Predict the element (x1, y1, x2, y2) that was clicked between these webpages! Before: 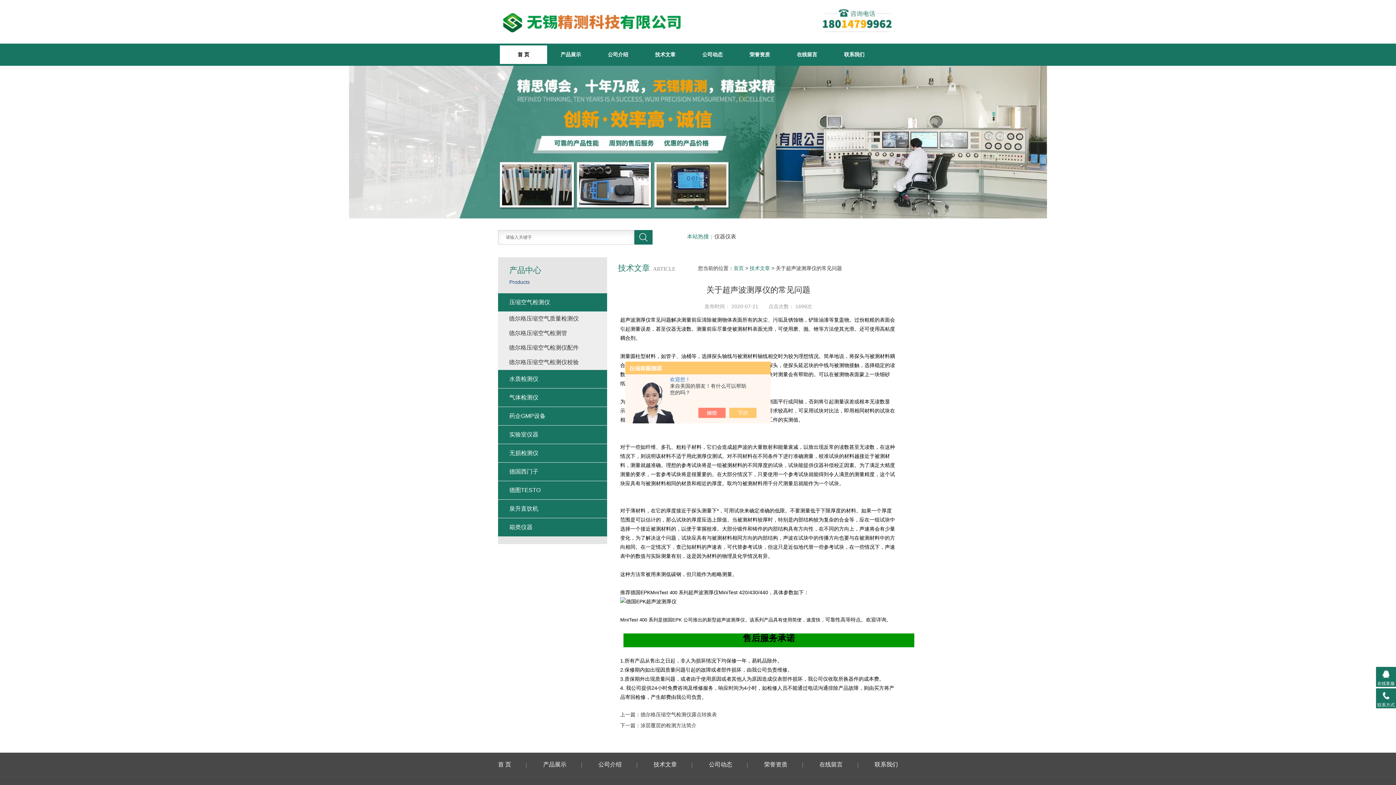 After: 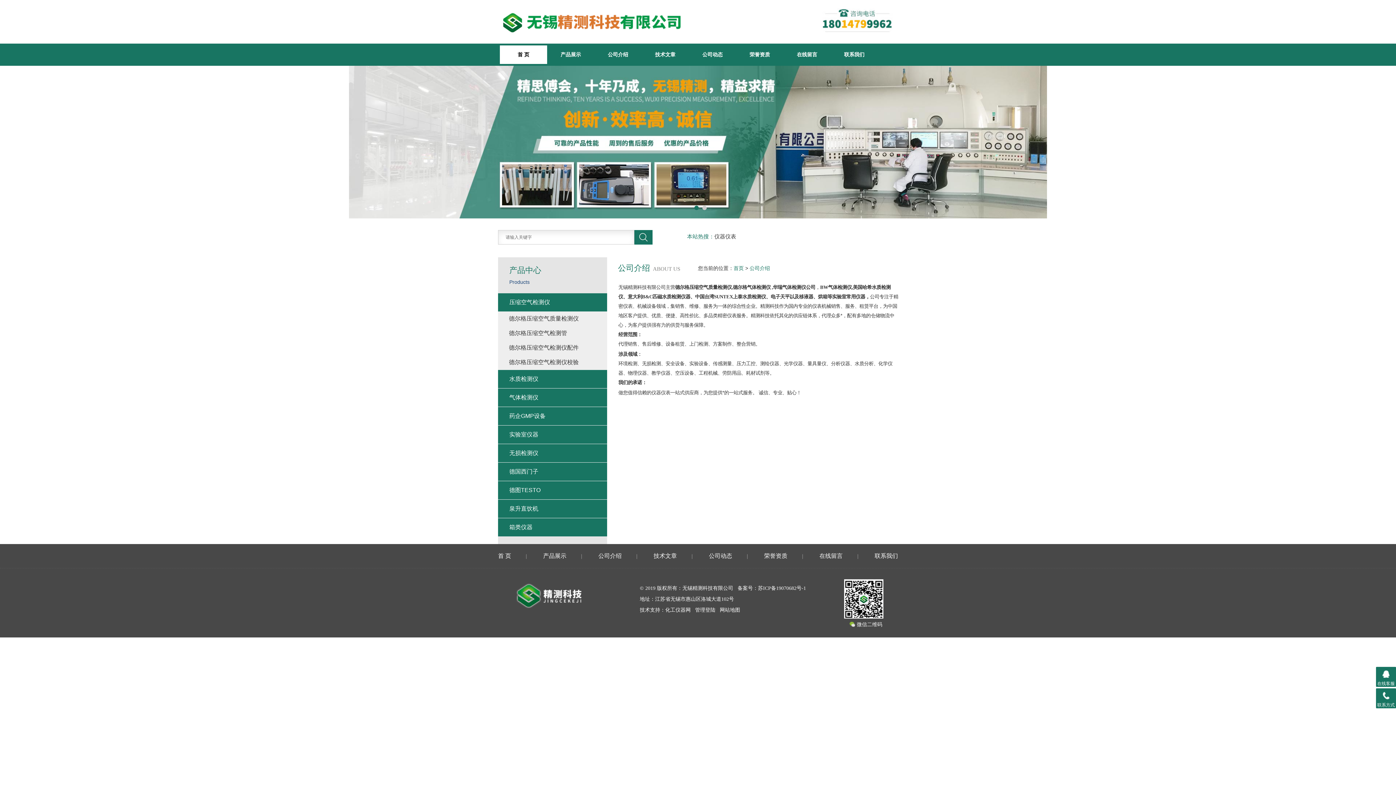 Action: label: 公司介绍 bbox: (594, 45, 641, 64)